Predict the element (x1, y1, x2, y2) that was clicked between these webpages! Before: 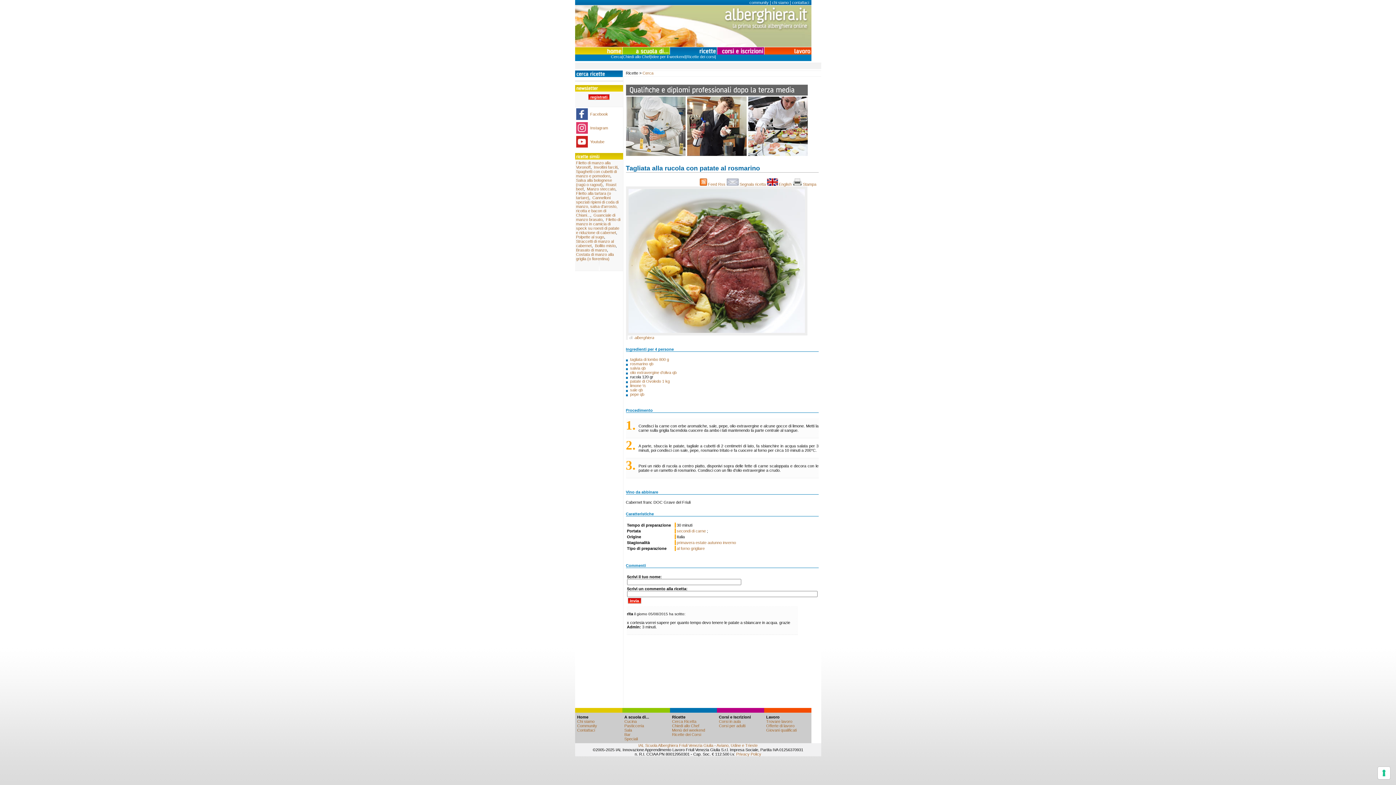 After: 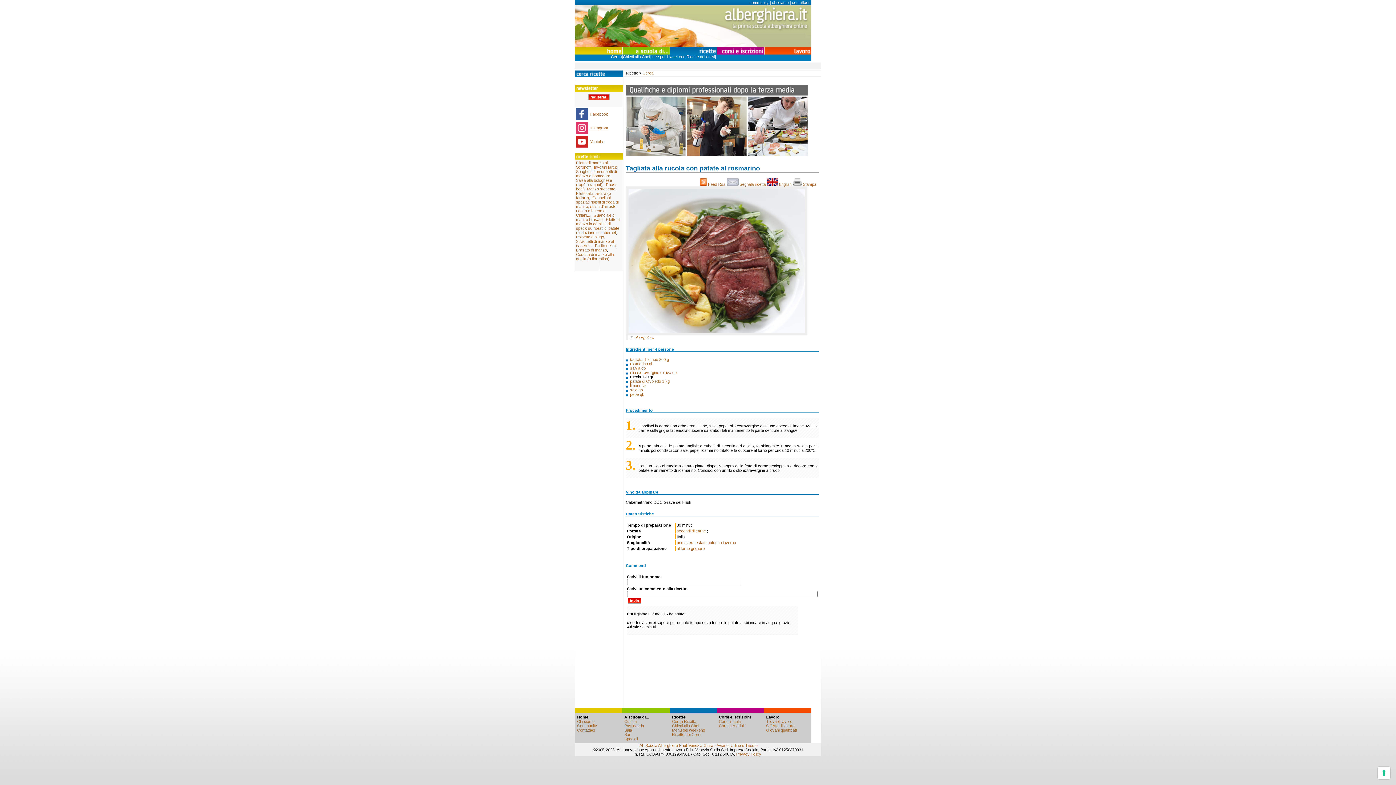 Action: bbox: (590, 125, 608, 130) label: Instagram